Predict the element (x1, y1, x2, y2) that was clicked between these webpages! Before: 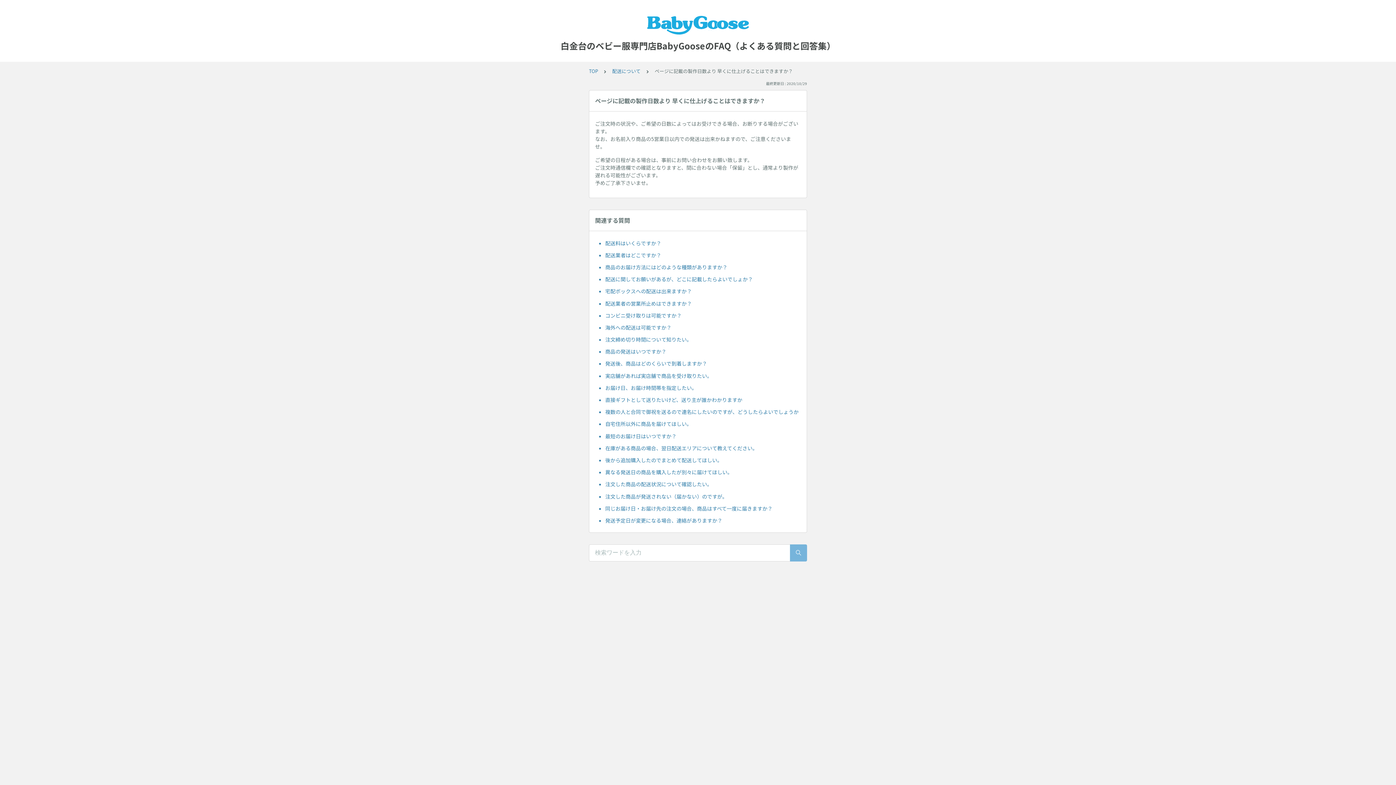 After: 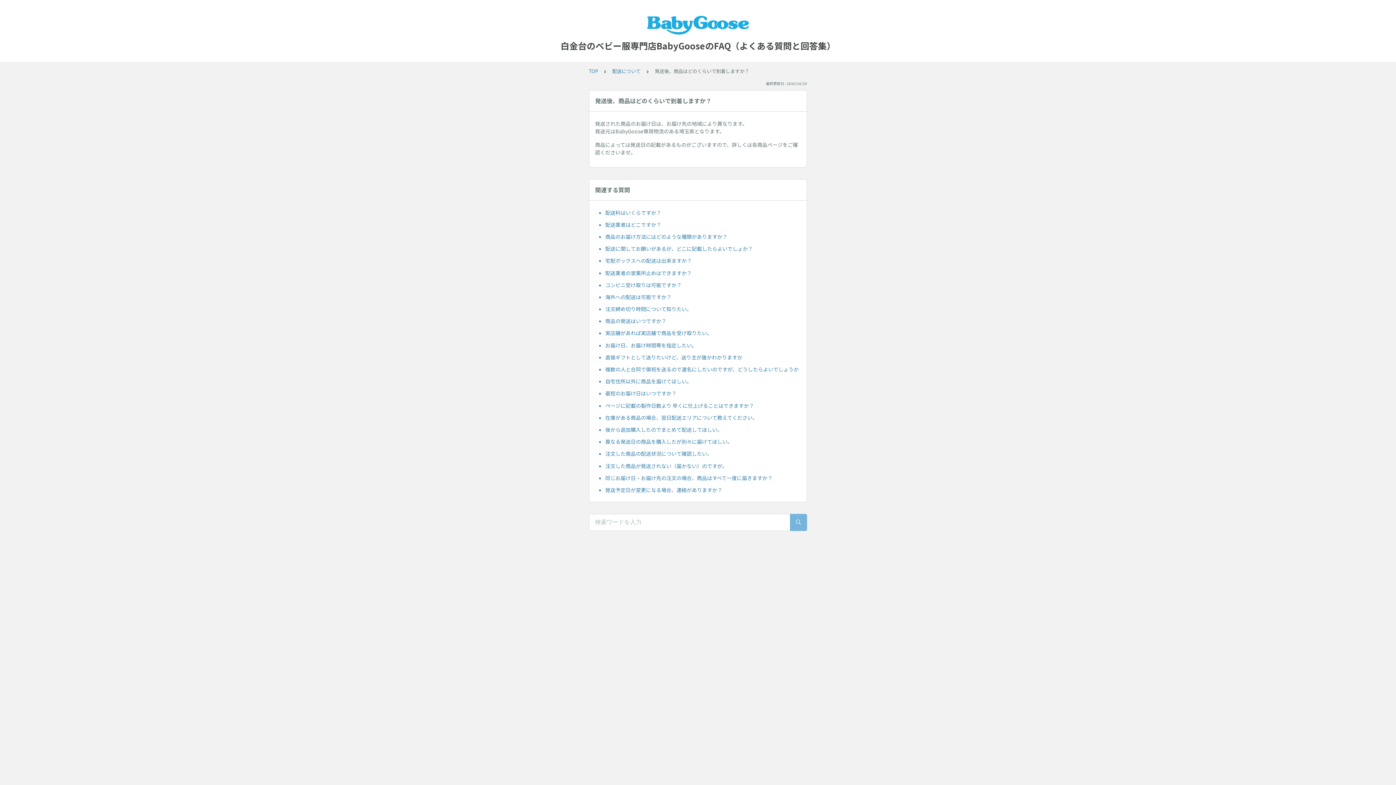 Action: label: 発送後、商品はどのくらいで到着しますか？ bbox: (605, 357, 801, 369)